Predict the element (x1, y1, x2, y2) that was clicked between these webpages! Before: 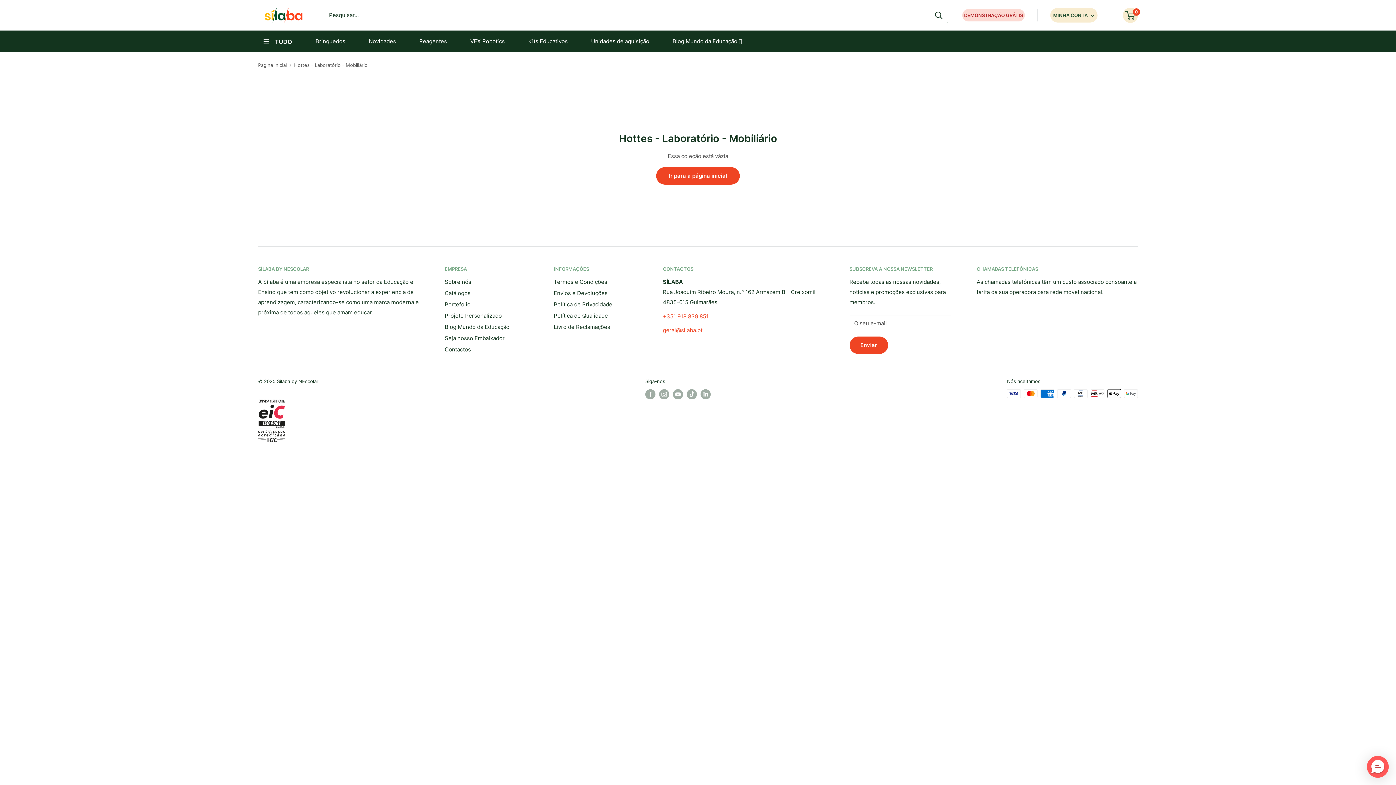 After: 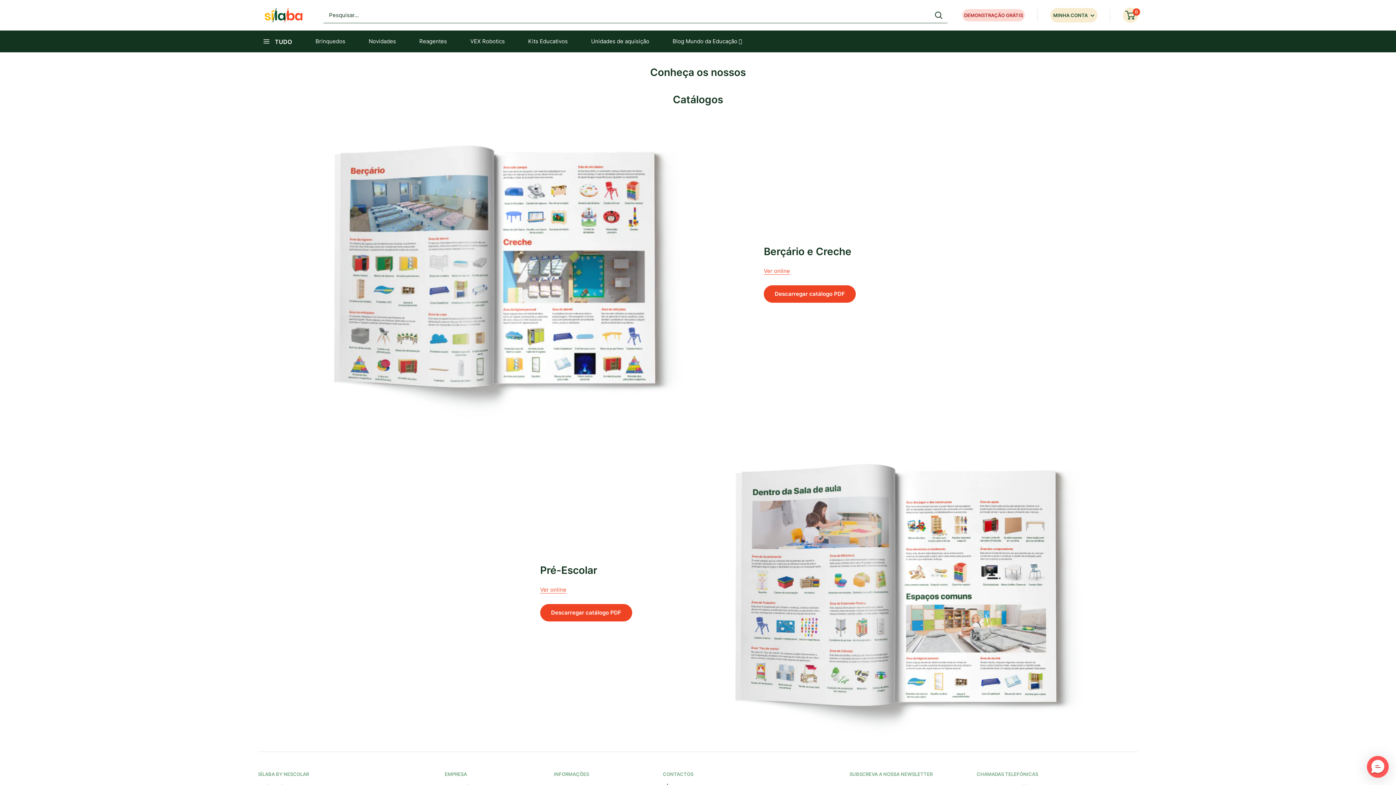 Action: bbox: (444, 287, 528, 298) label: Catálogos